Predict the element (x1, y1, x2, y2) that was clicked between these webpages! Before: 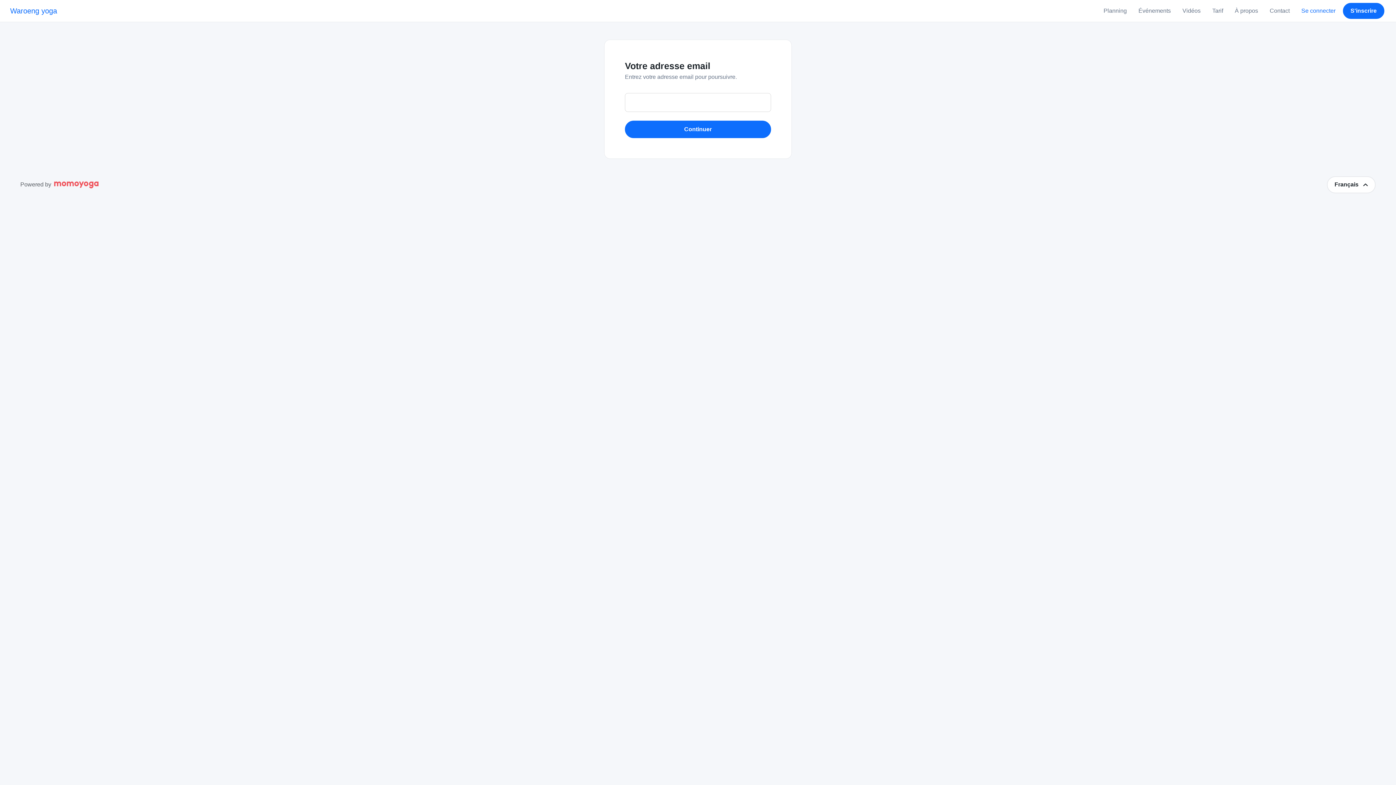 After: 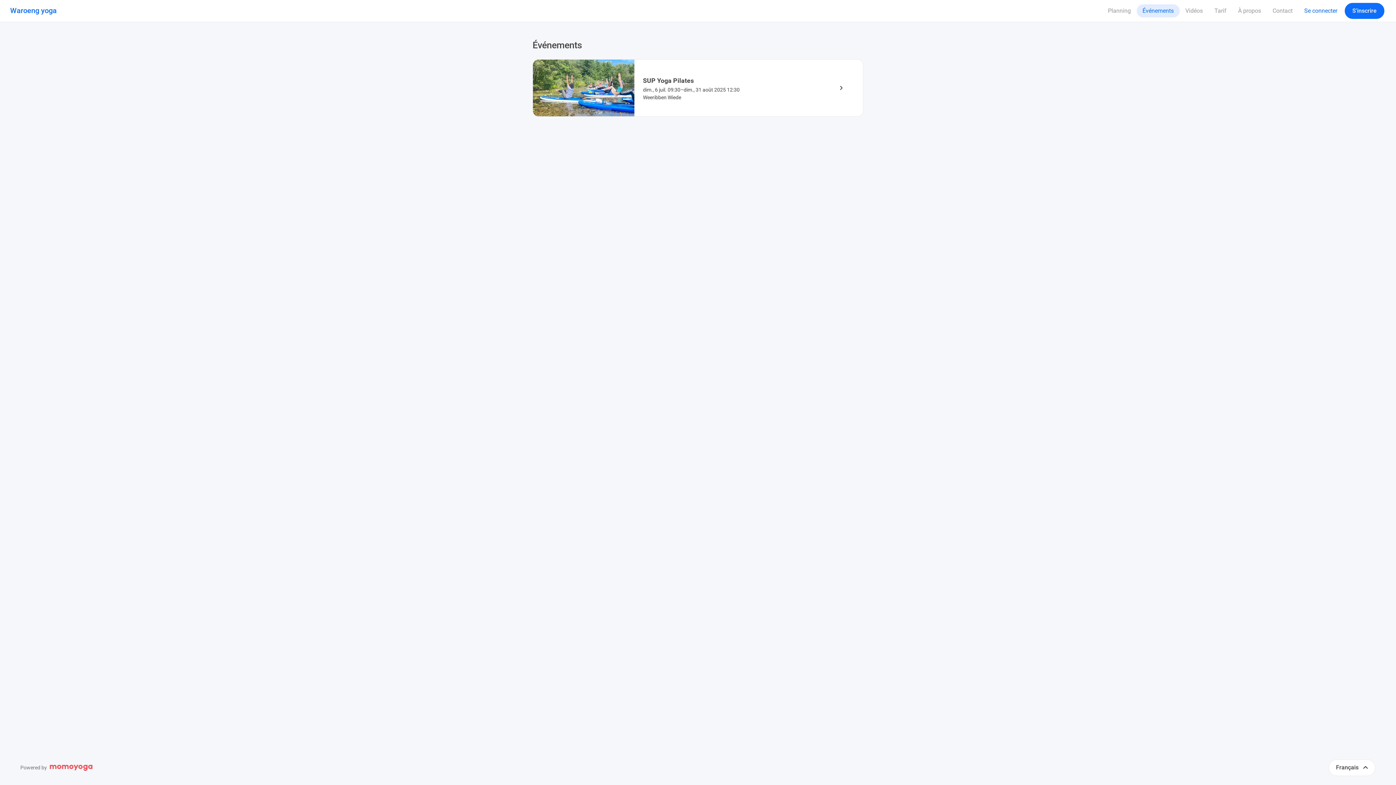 Action: label: Événements bbox: (1132, 4, 1176, 17)